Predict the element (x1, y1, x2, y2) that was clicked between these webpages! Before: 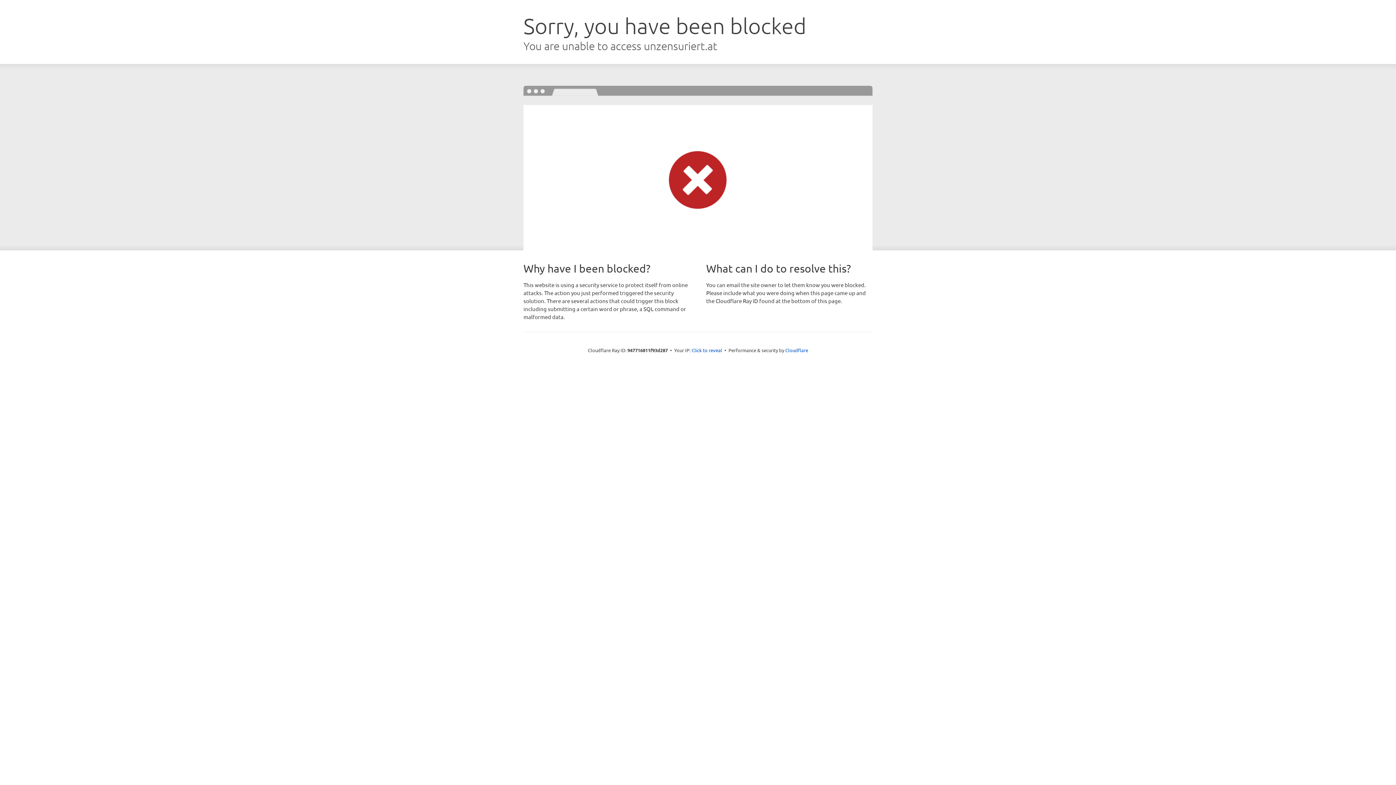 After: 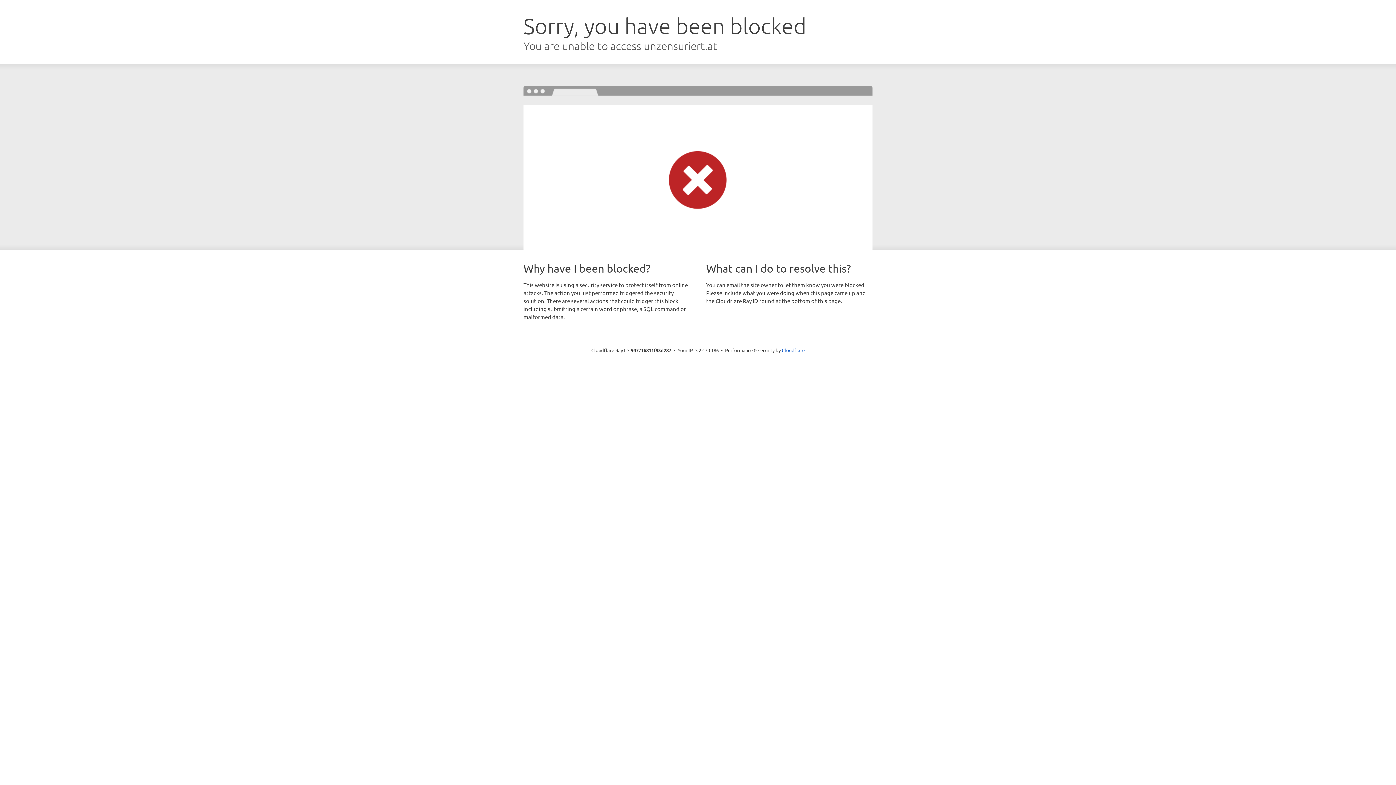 Action: bbox: (691, 346, 722, 353) label: Click to reveal